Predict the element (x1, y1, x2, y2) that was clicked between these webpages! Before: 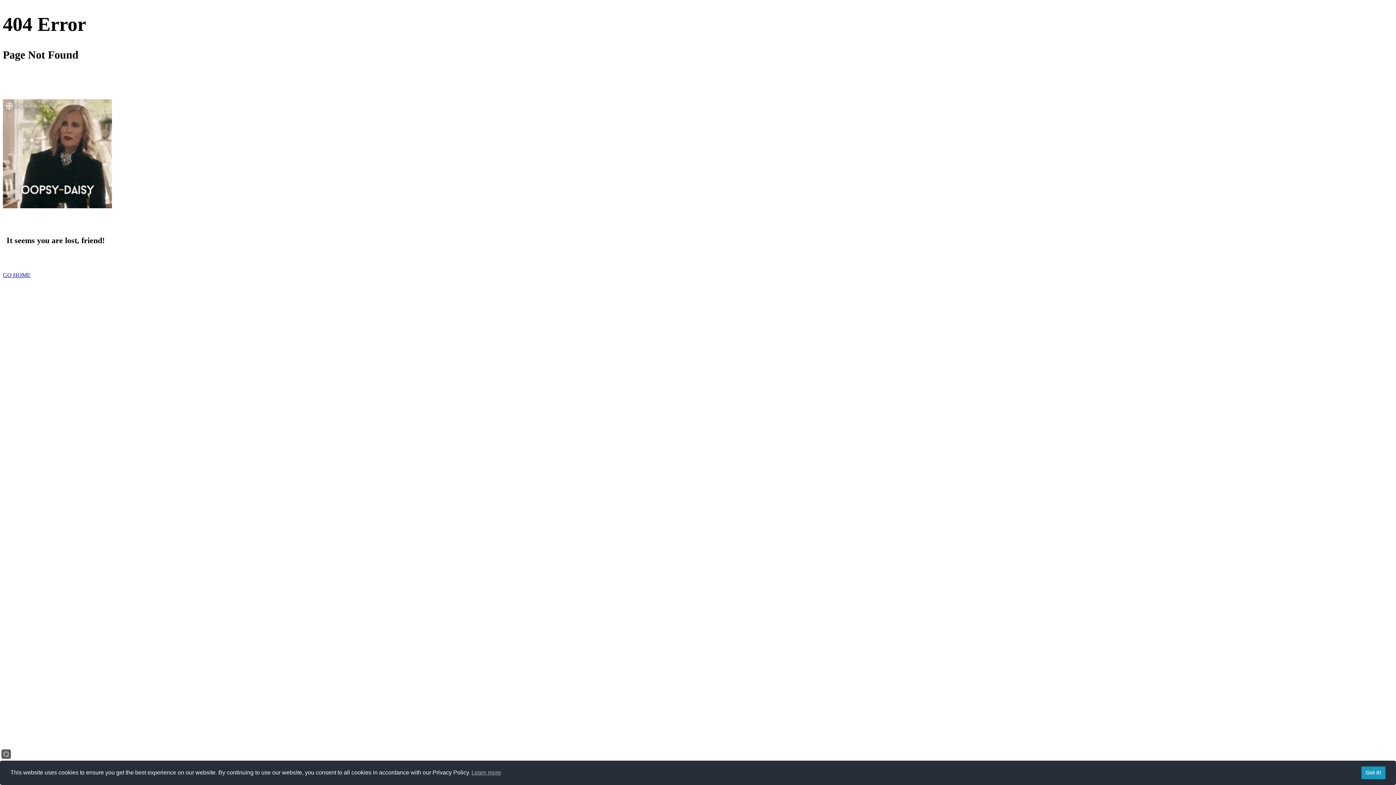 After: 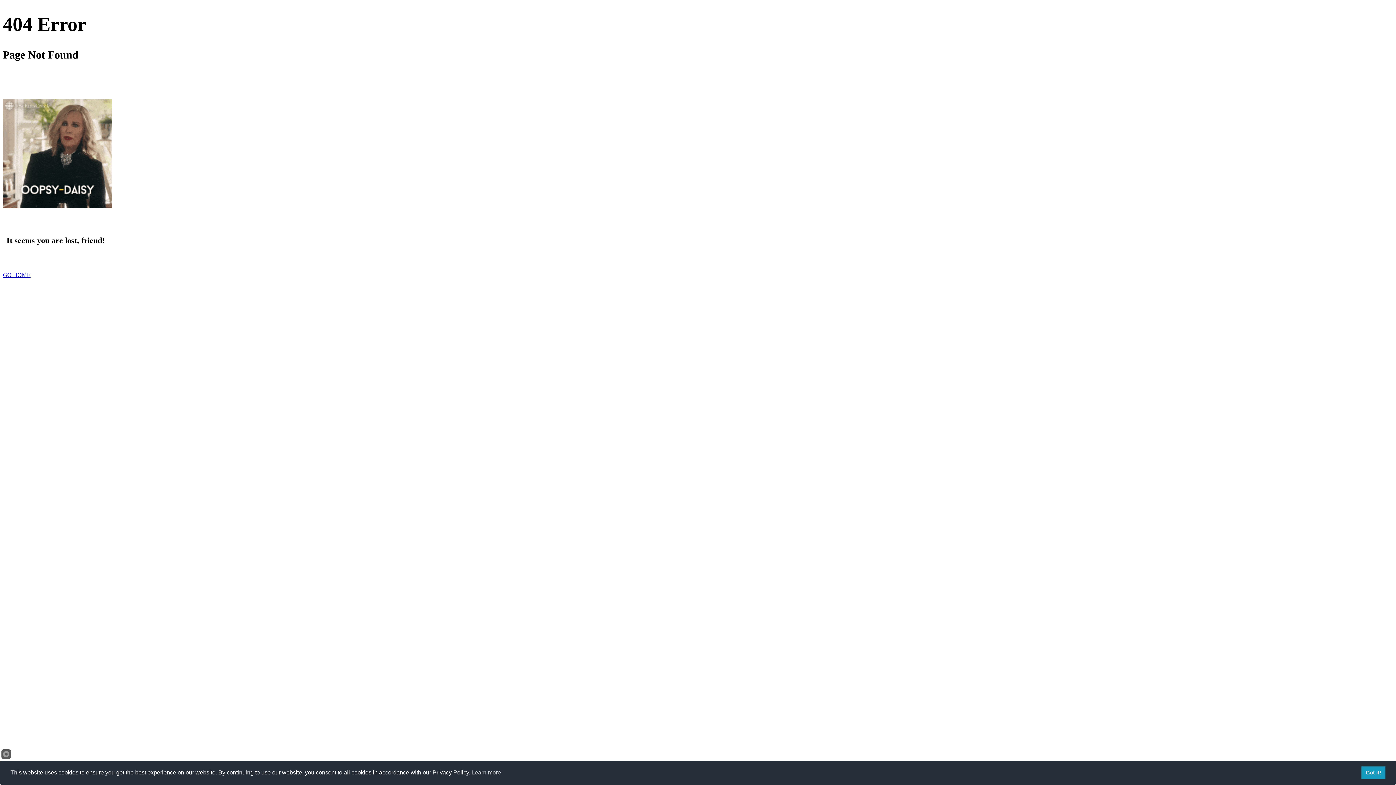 Action: bbox: (470, 767, 502, 778) label: Learn more